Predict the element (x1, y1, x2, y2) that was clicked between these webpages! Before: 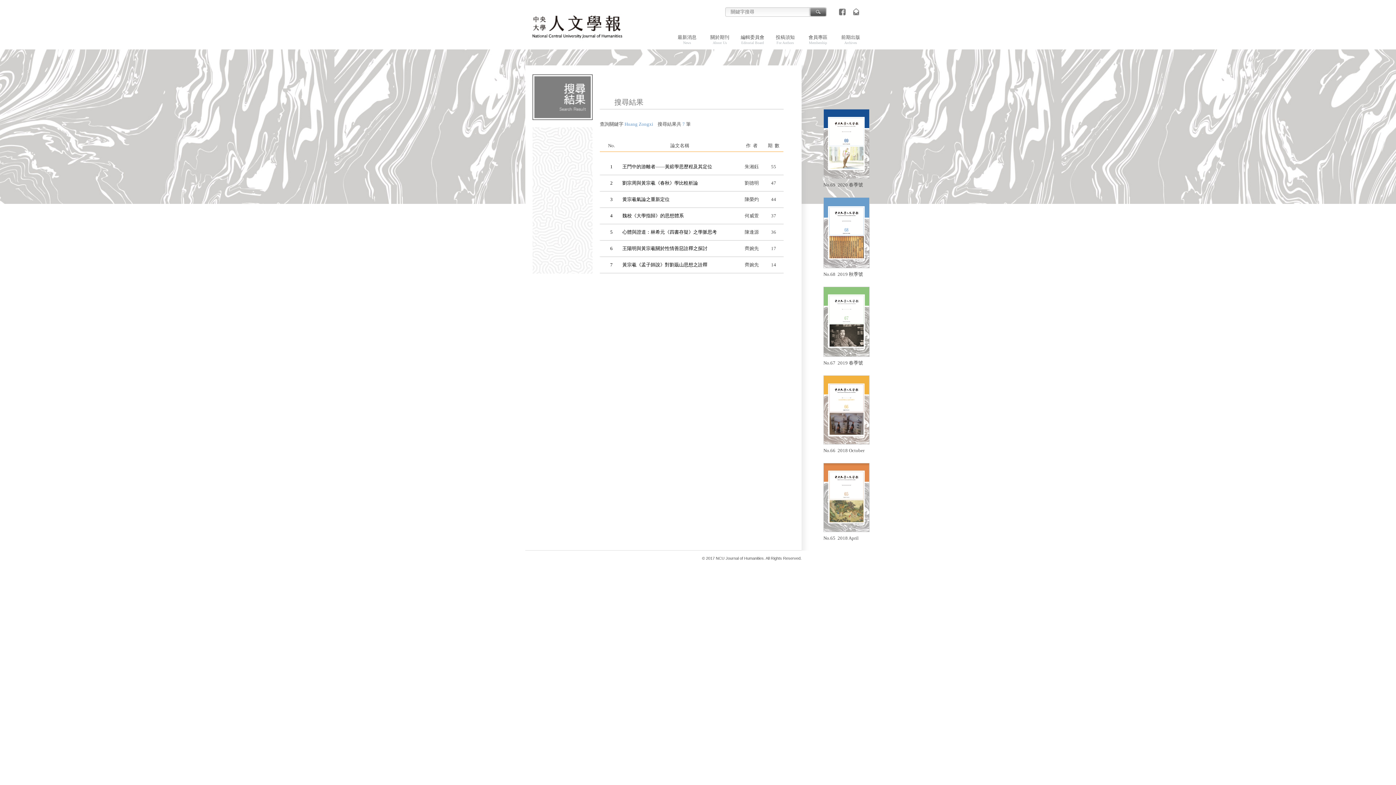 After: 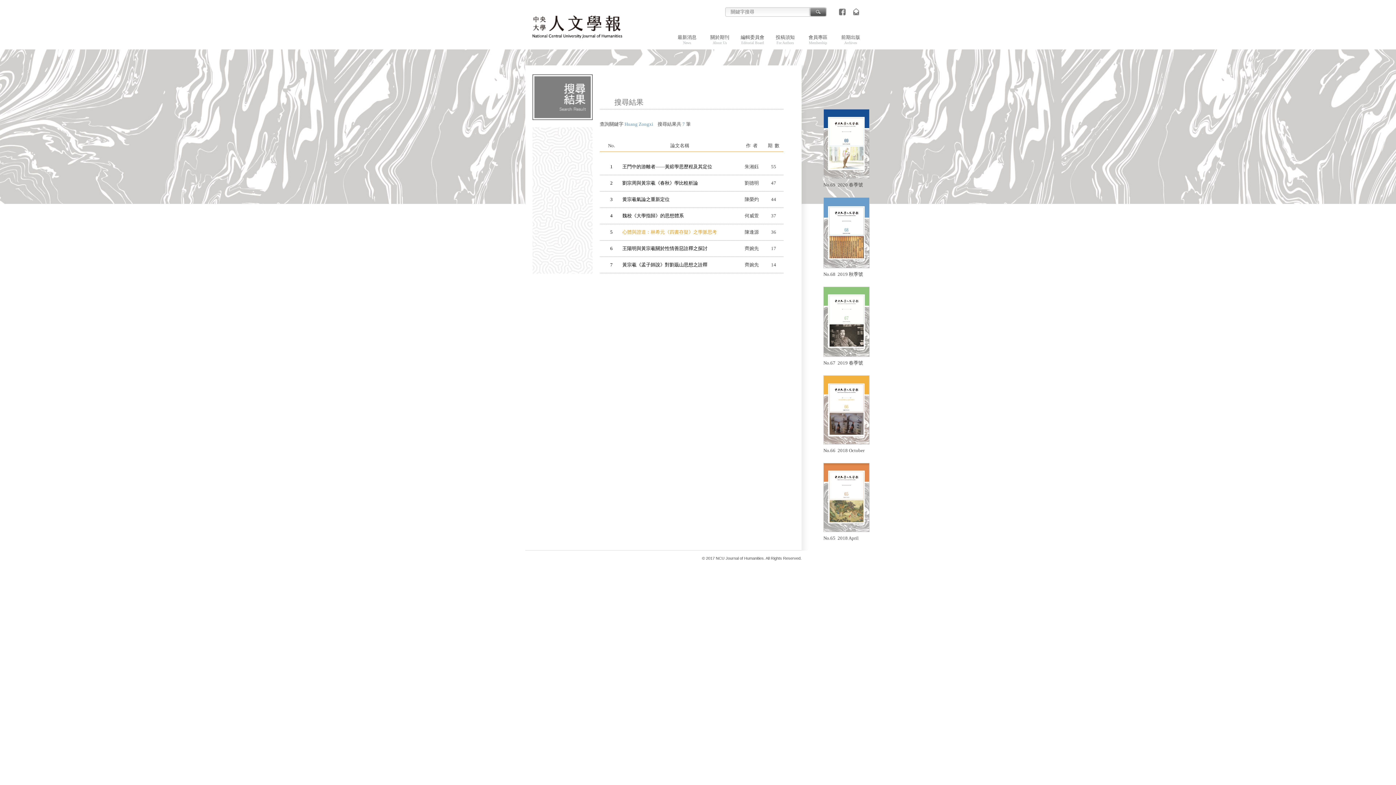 Action: bbox: (622, 229, 717, 234) label: 心體與證道：林希元《四書存疑》之學脈思考